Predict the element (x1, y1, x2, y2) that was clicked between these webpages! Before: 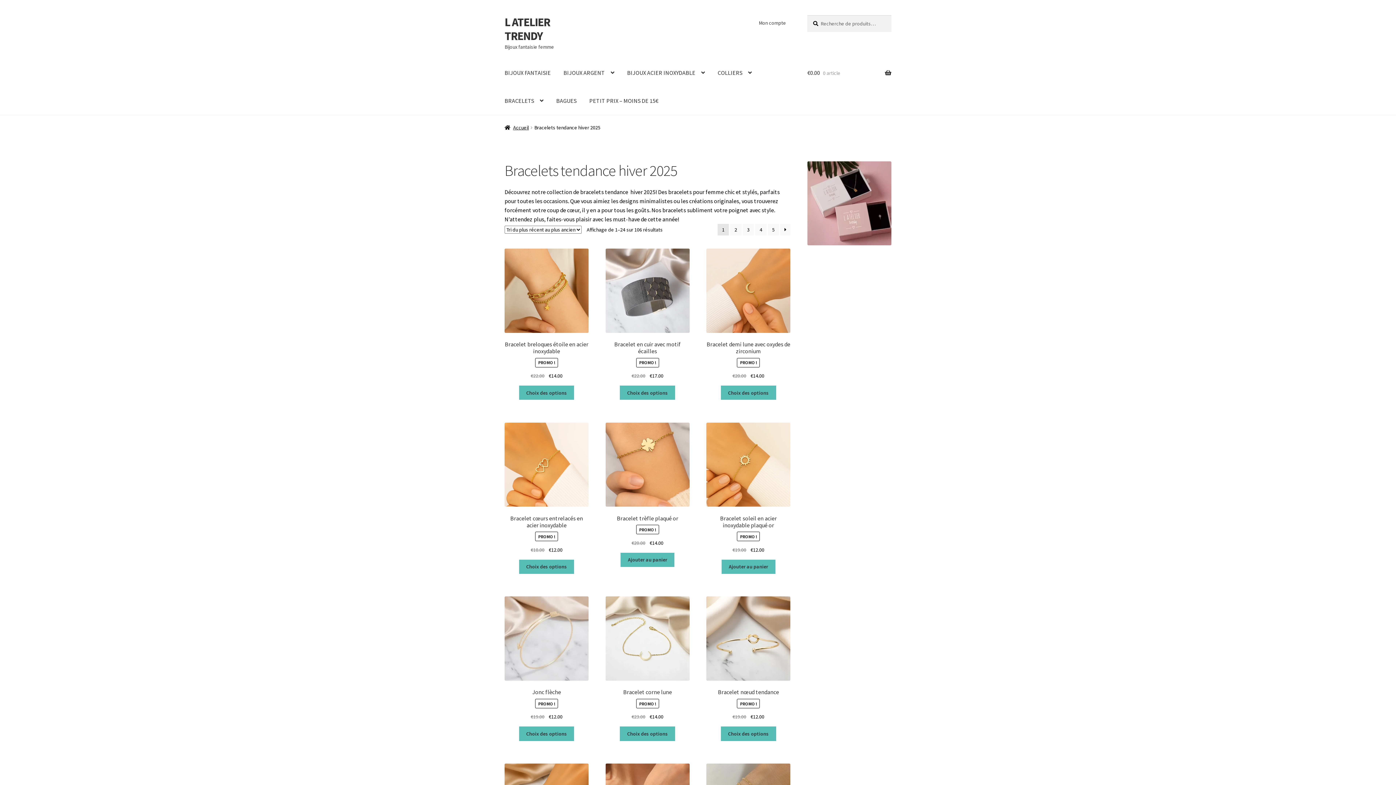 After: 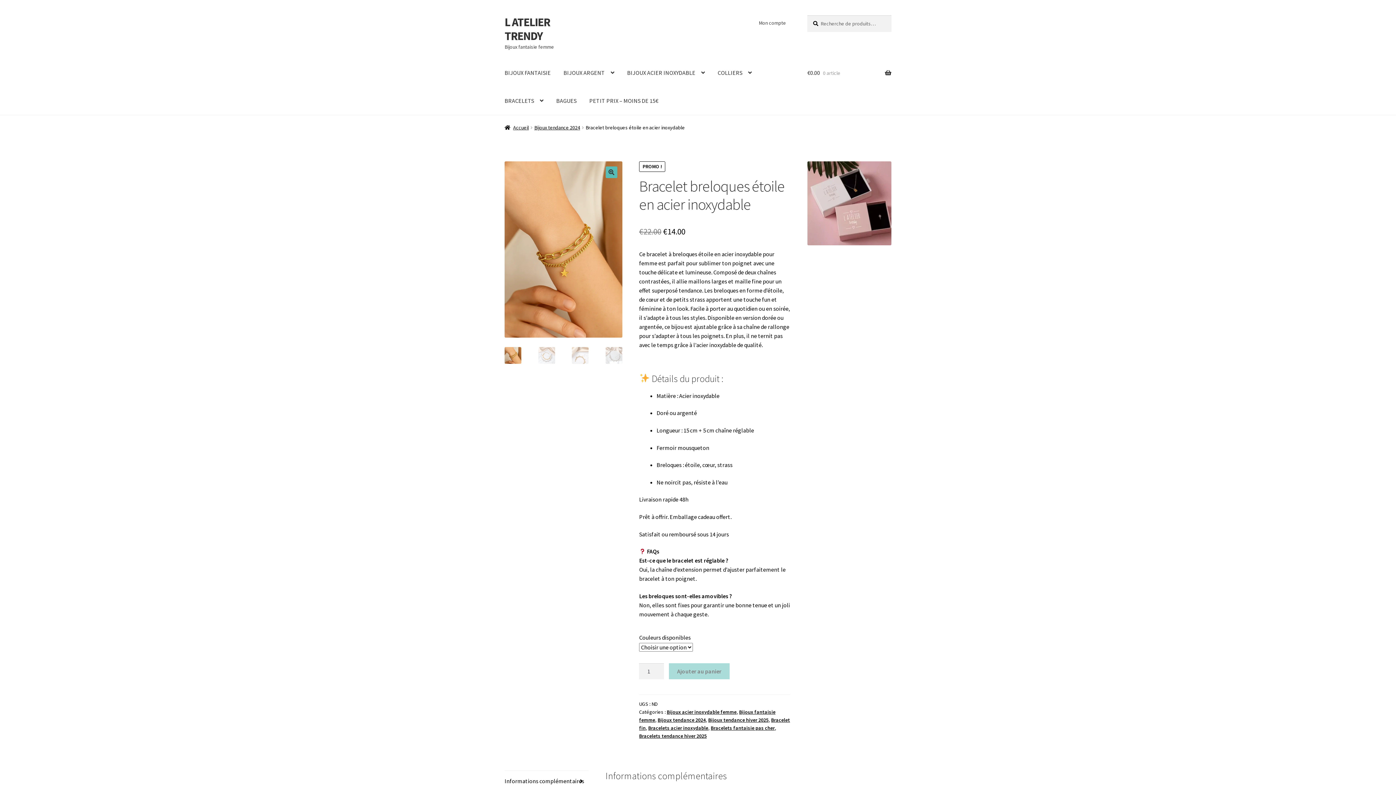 Action: label: Sélectionner les options pour “Bracelet breloques étoile en acier inoxydable” bbox: (519, 385, 574, 400)